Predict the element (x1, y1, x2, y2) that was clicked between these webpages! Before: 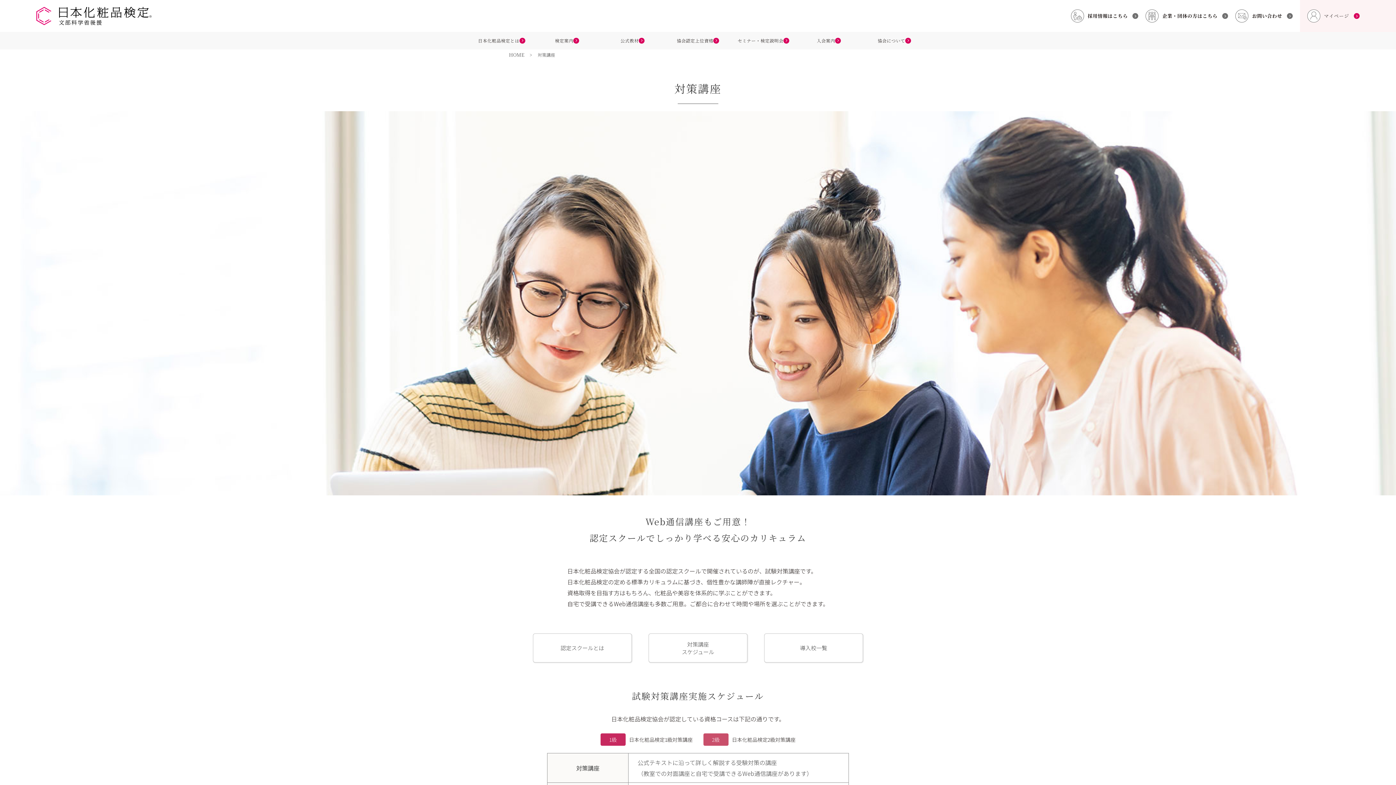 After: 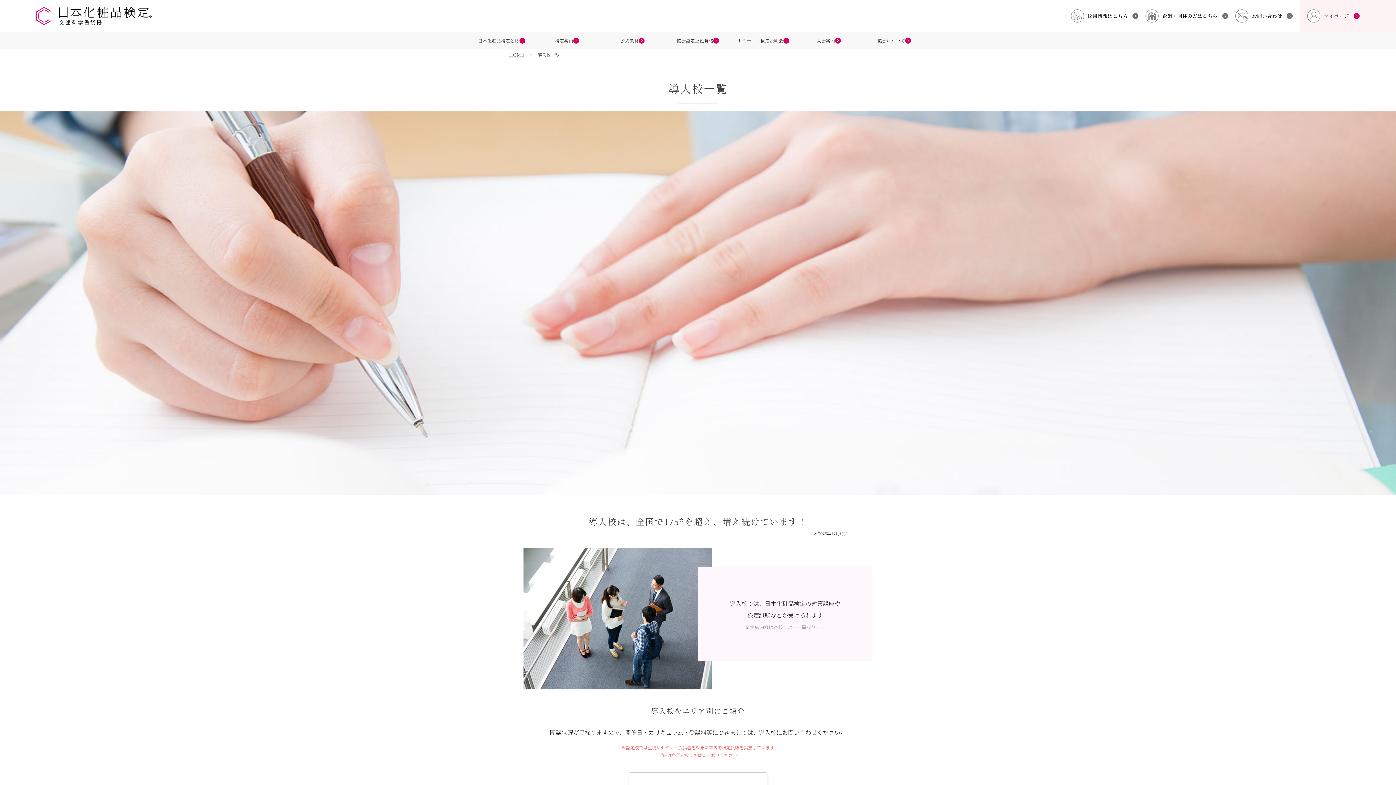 Action: bbox: (764, 634, 863, 662) label: 導入校一覧